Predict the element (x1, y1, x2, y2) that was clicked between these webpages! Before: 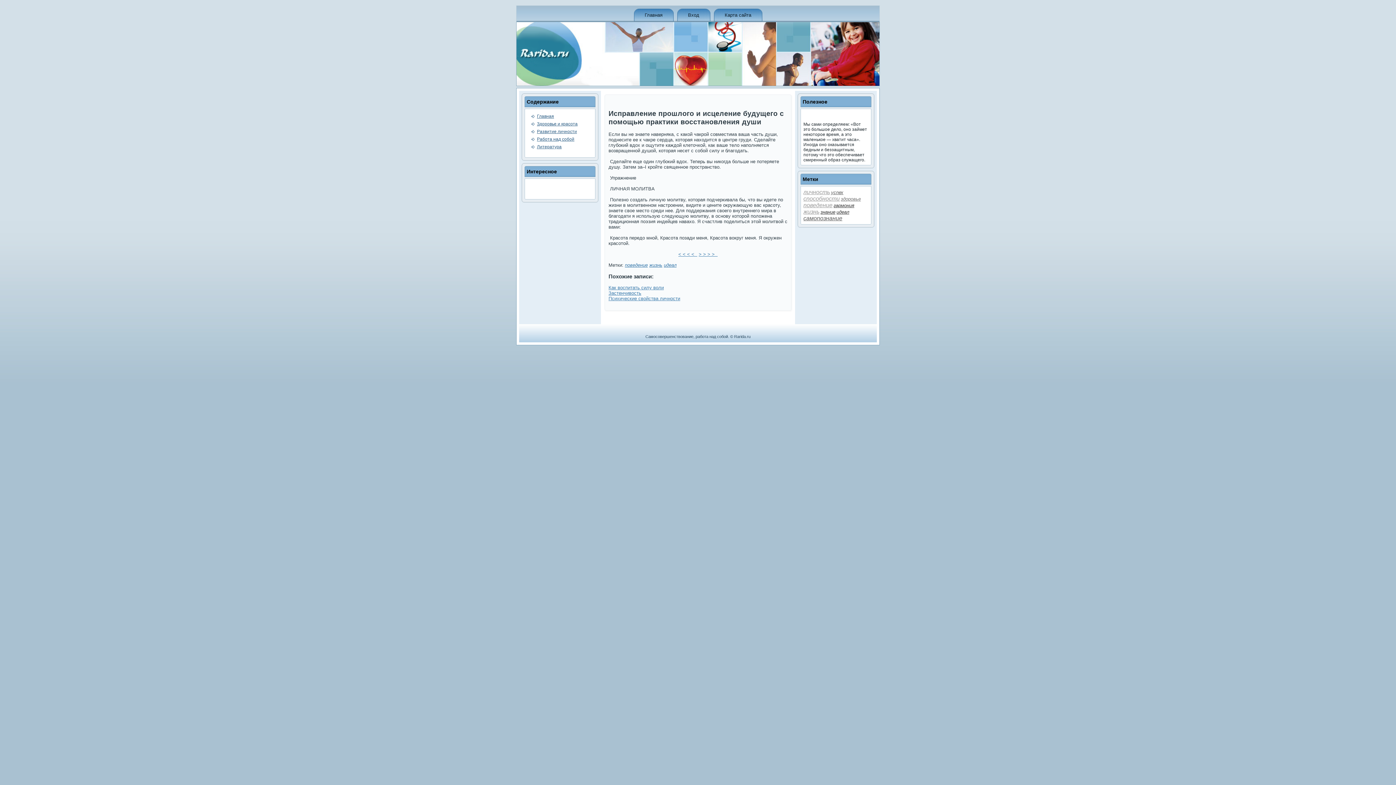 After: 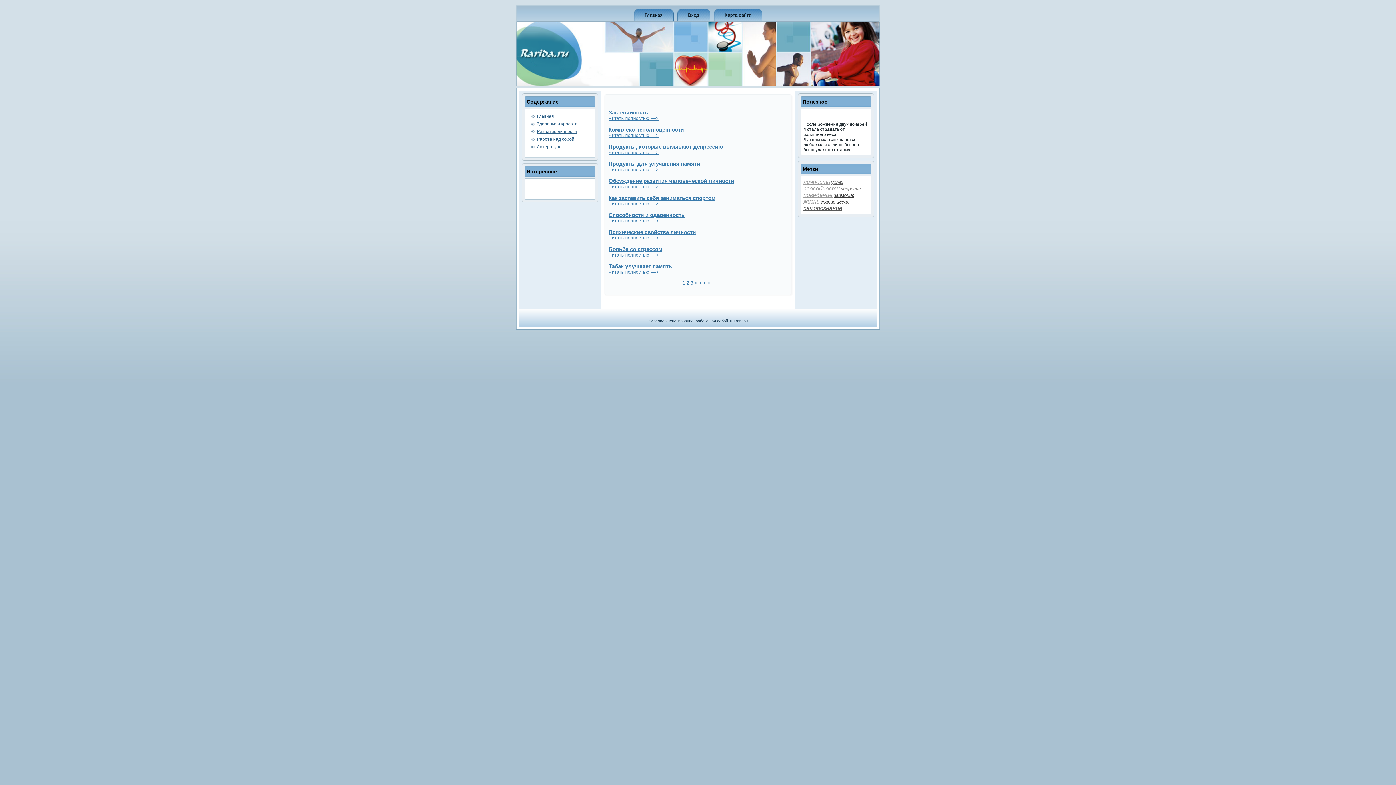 Action: bbox: (803, 209, 819, 214) label: жизнь